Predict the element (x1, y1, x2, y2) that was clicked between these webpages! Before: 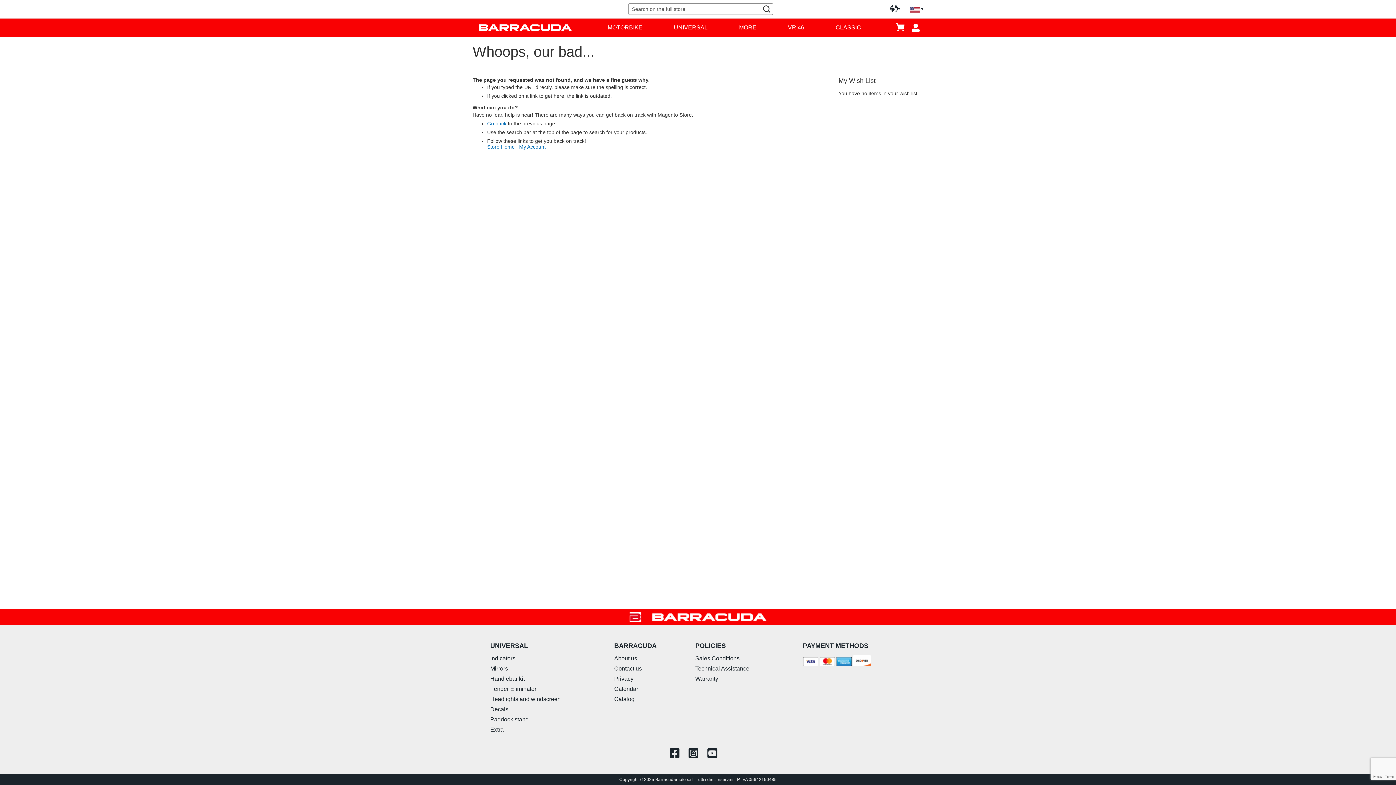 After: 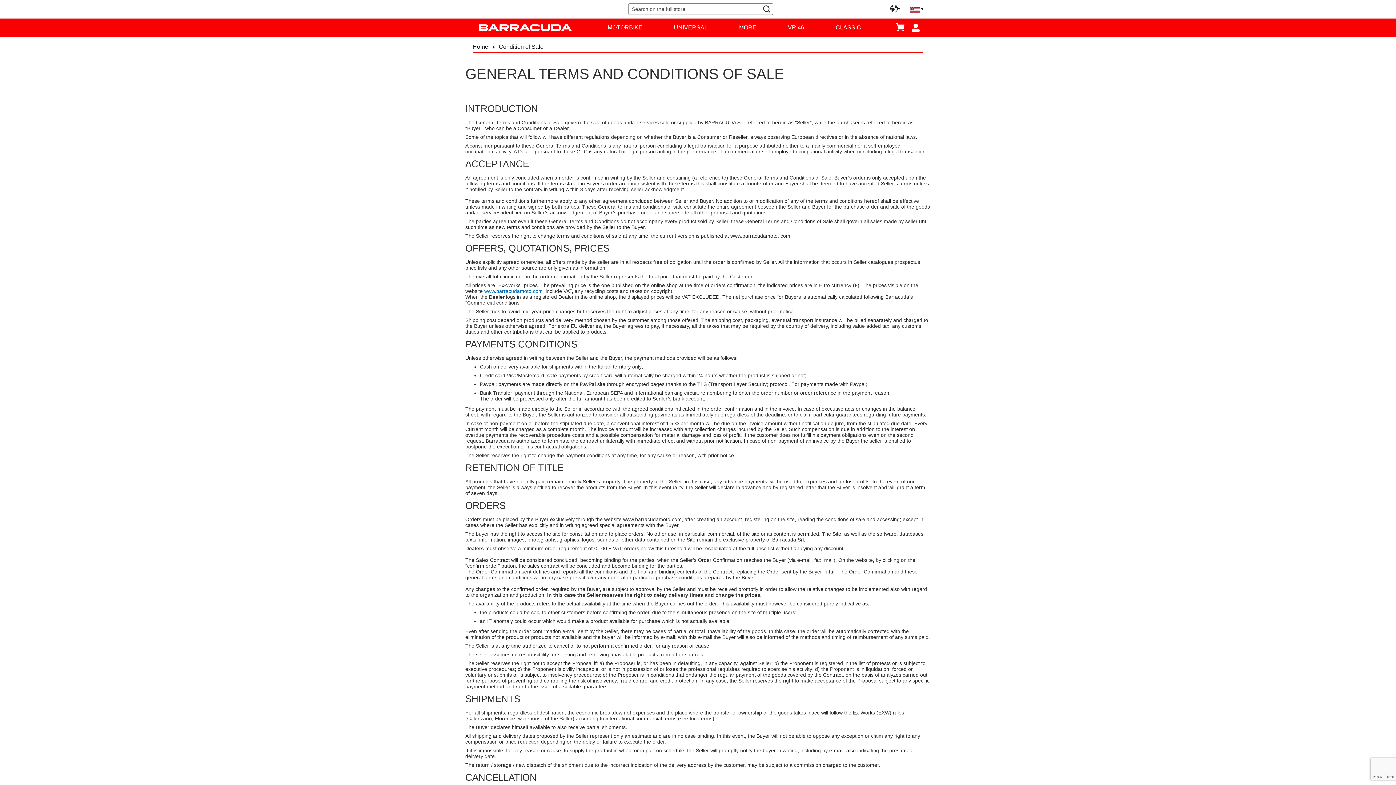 Action: label: Sales Conditions bbox: (695, 655, 739, 661)